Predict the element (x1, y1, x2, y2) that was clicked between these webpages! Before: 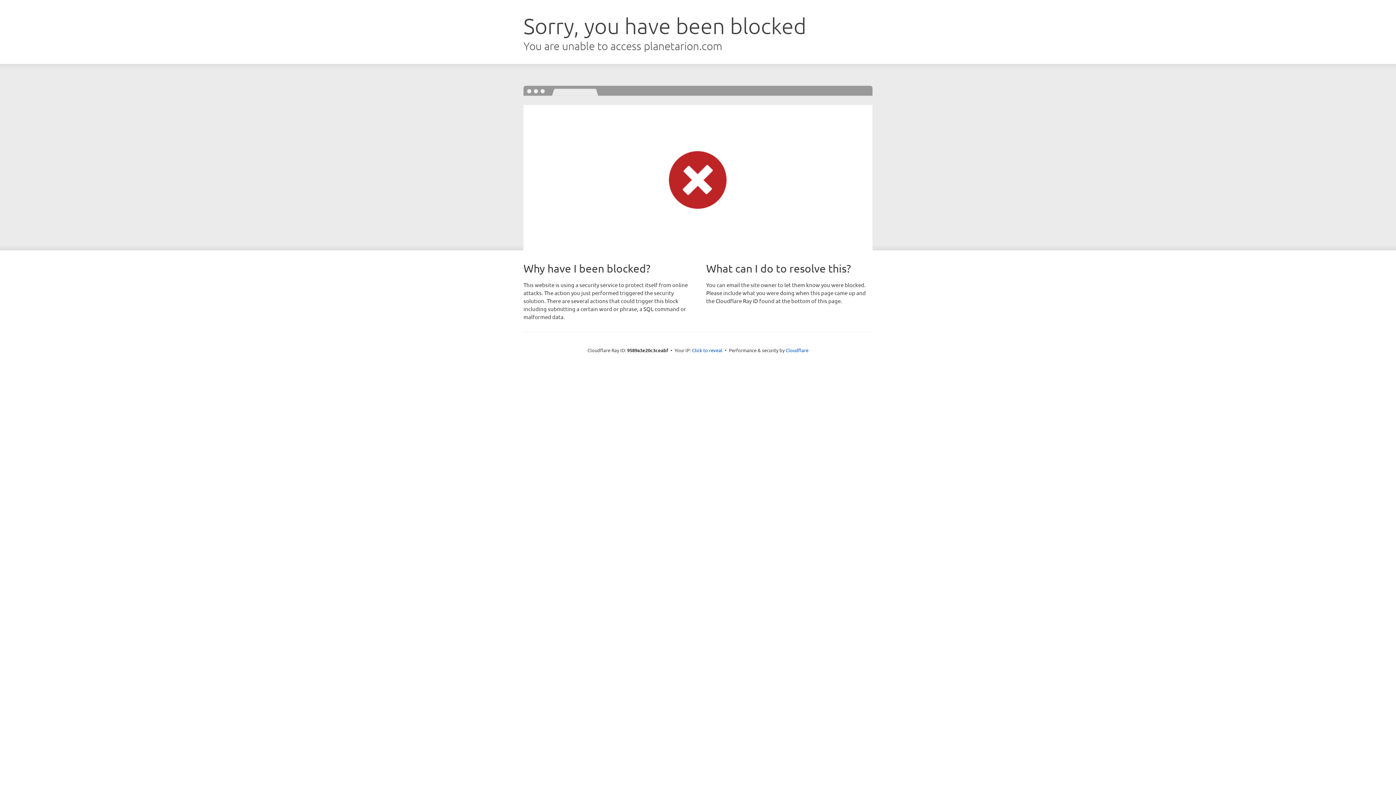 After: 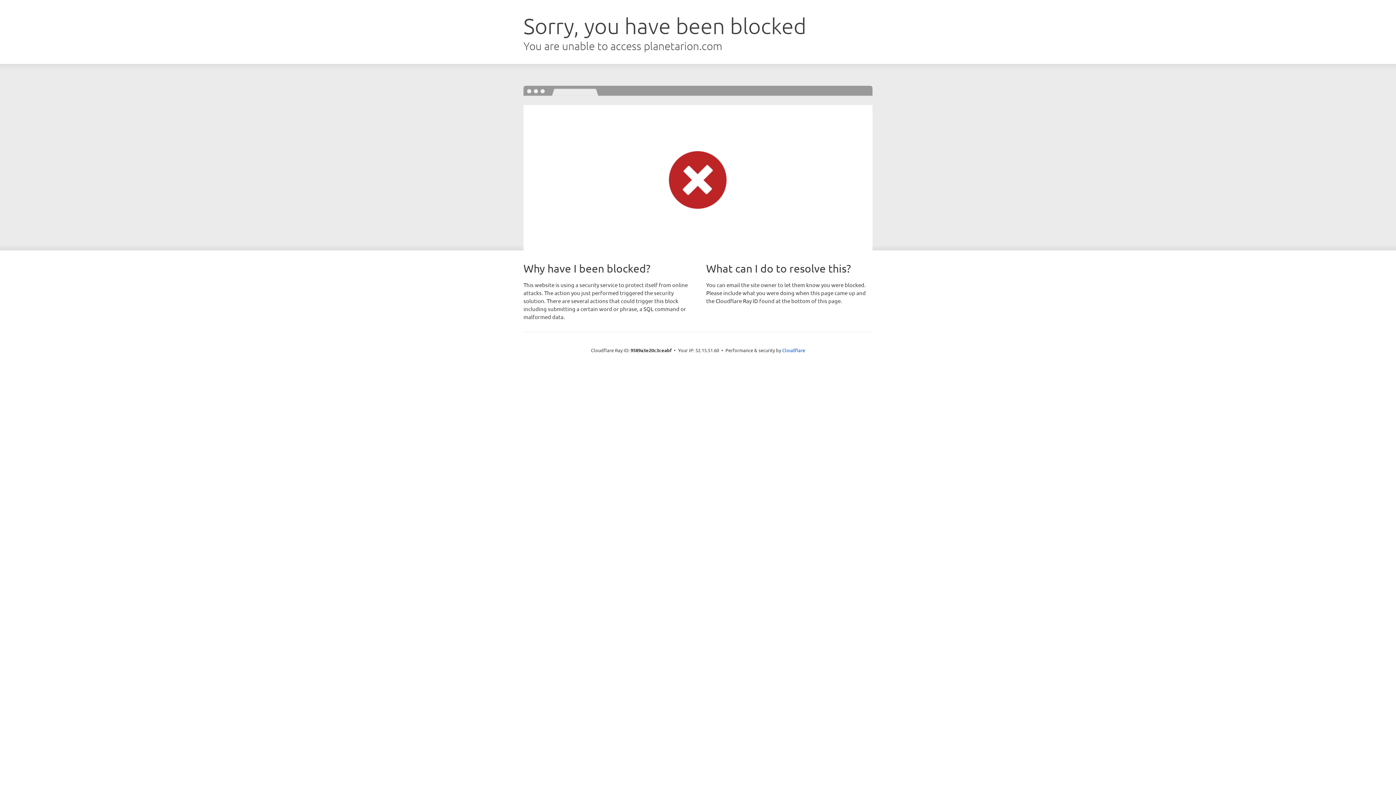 Action: label: Click to reveal bbox: (692, 346, 722, 353)